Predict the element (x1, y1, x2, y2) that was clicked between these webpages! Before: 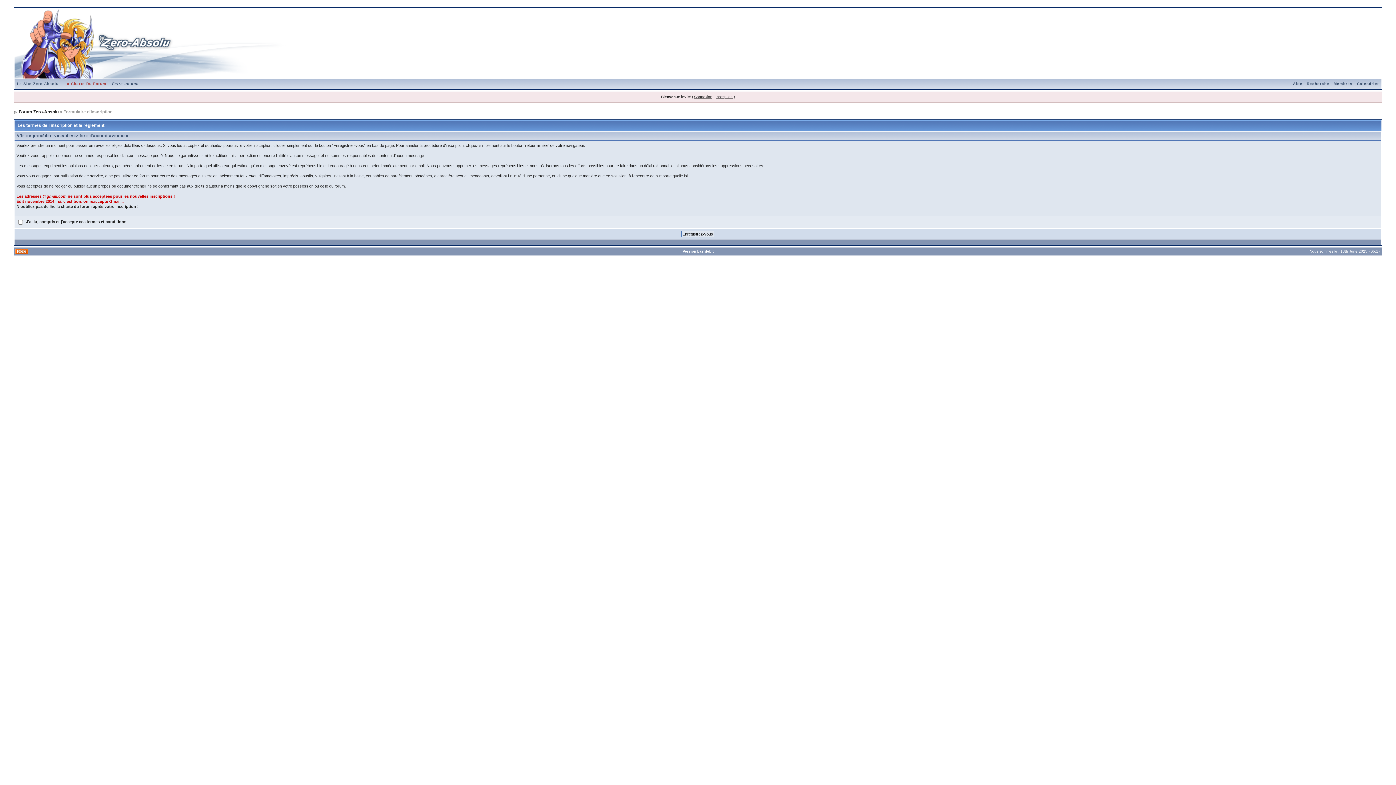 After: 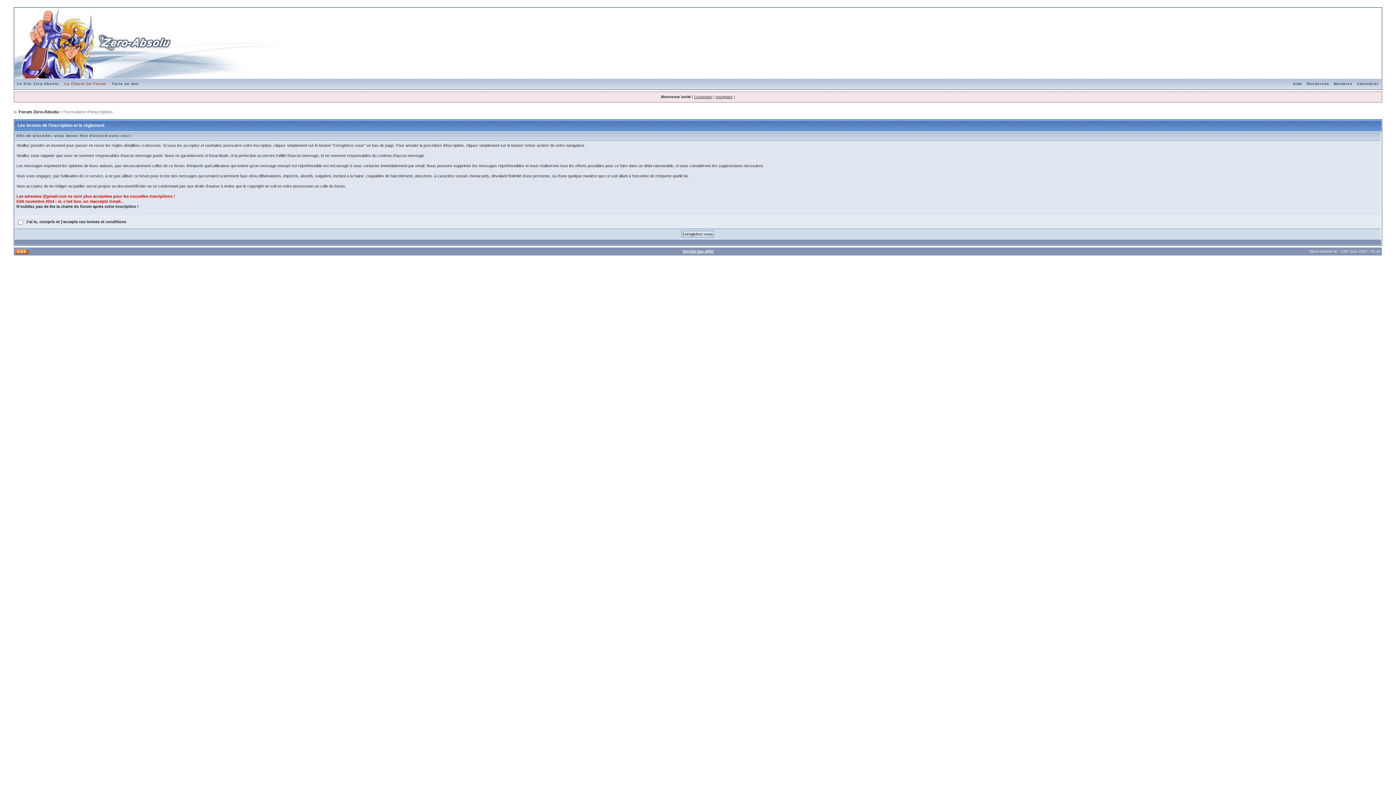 Action: bbox: (715, 94, 732, 98) label: Inscription